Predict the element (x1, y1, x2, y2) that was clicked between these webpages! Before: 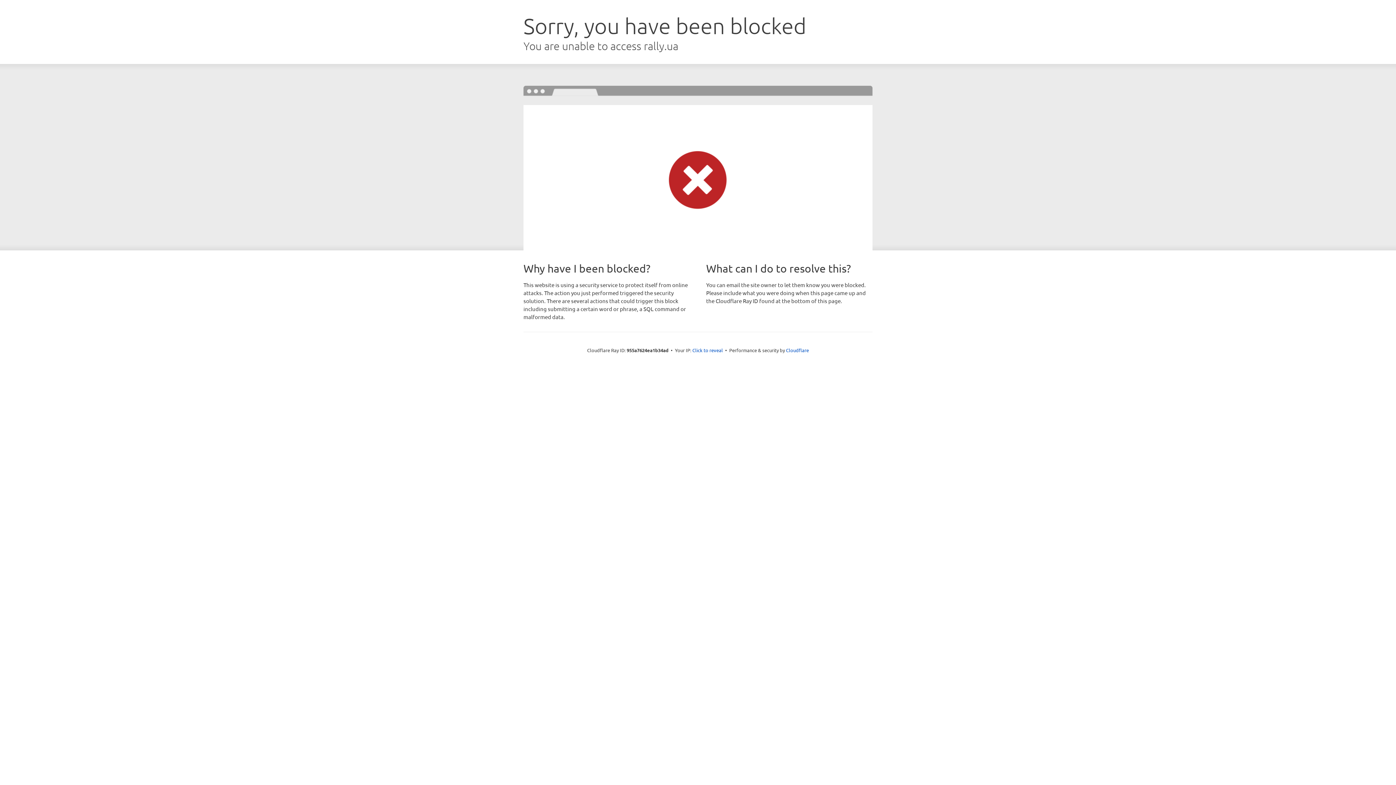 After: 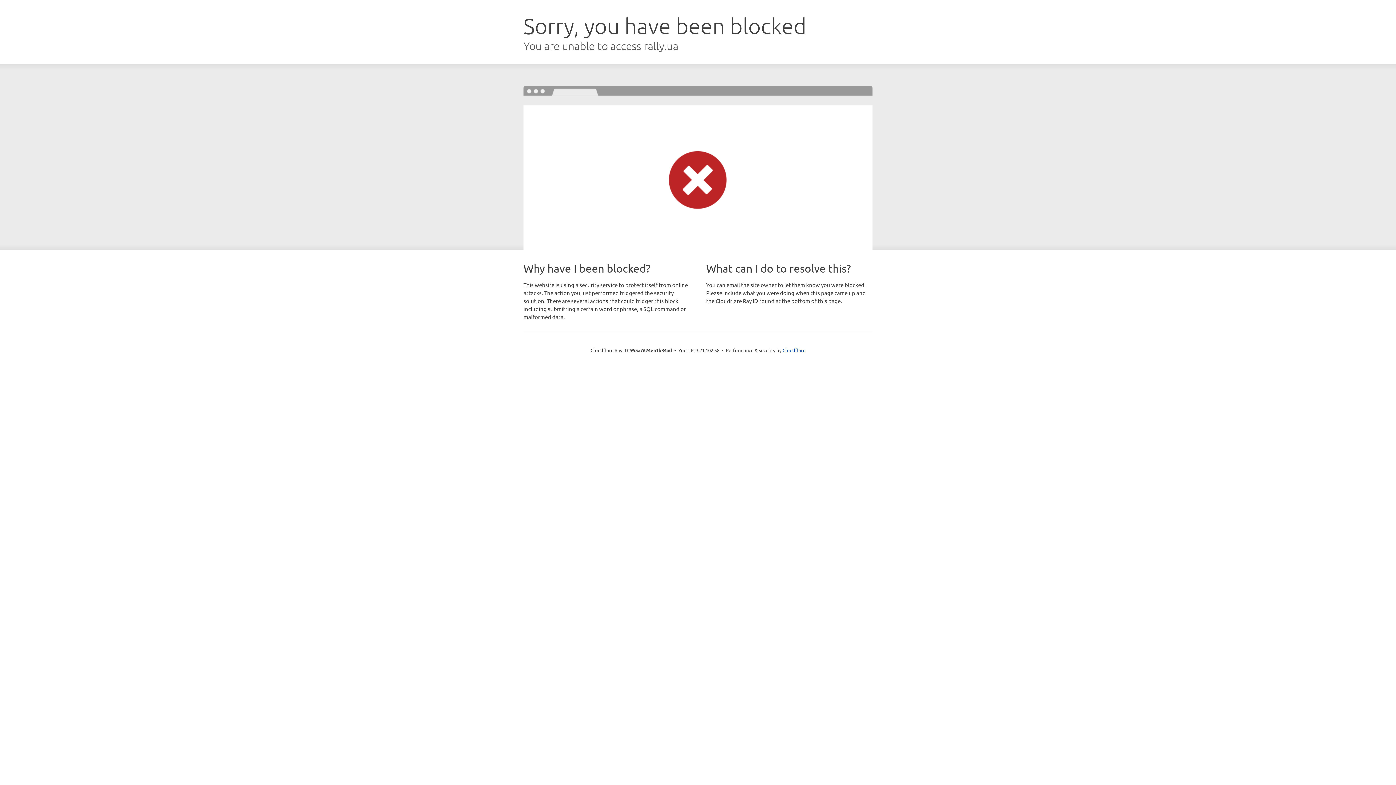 Action: label: Click to reveal bbox: (692, 346, 723, 353)